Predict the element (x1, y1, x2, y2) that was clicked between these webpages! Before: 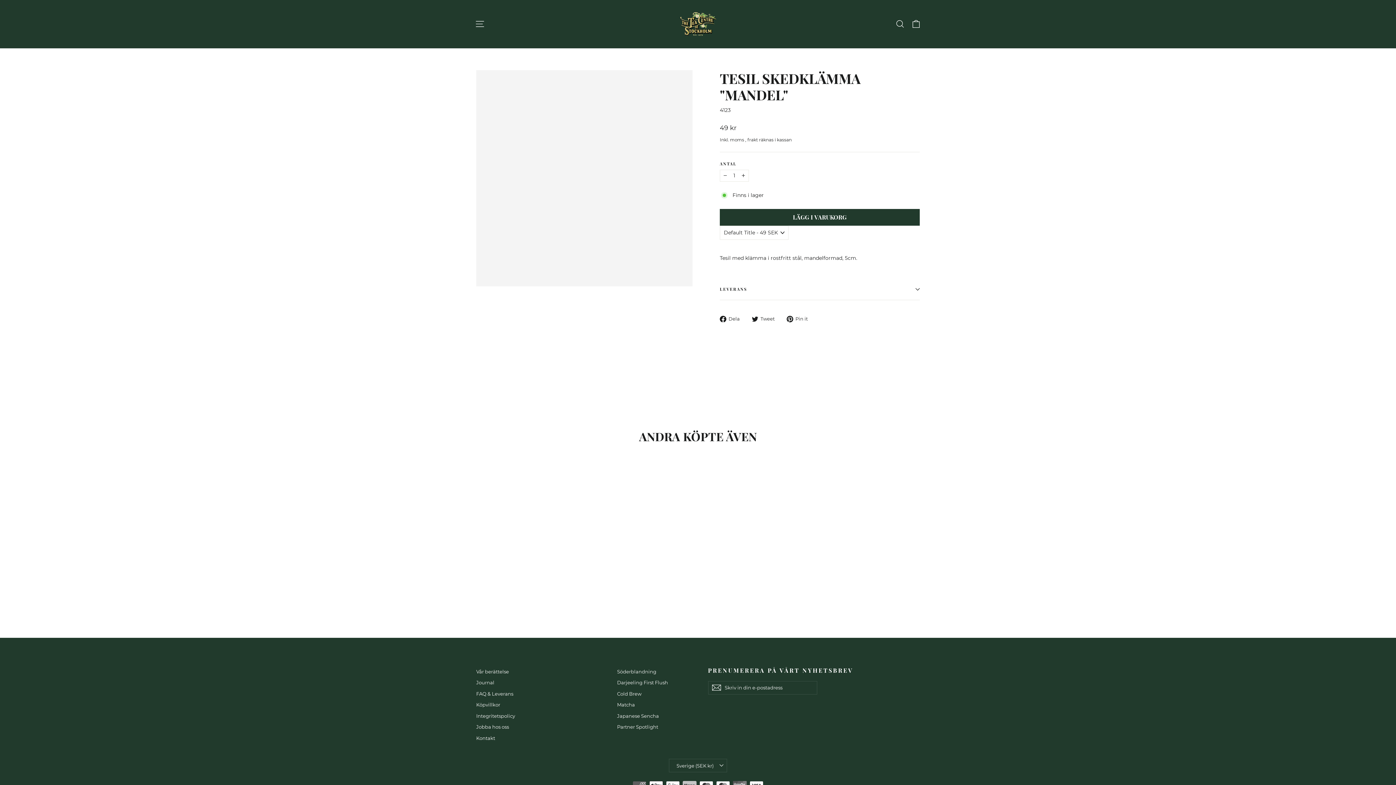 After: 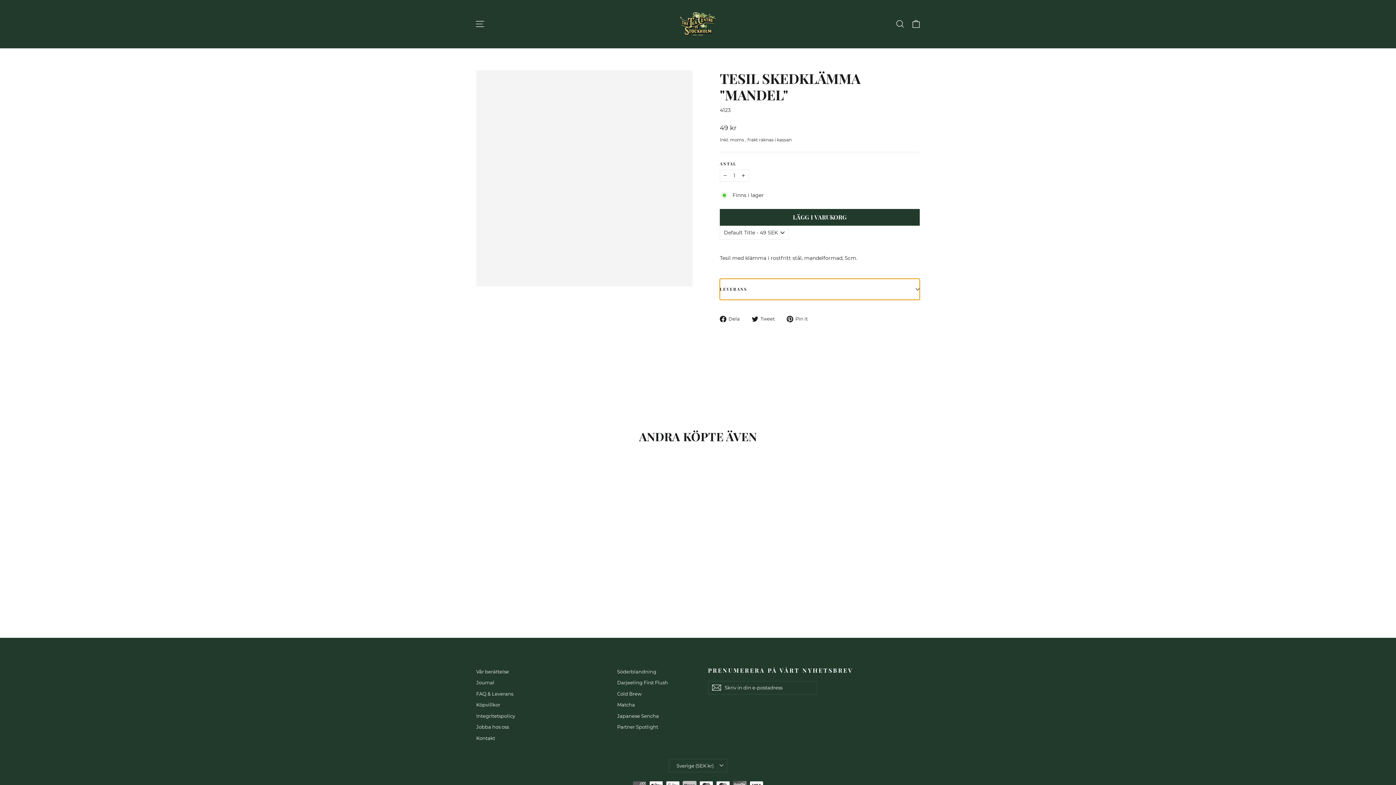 Action: label: LEVERANS bbox: (720, 278, 920, 300)